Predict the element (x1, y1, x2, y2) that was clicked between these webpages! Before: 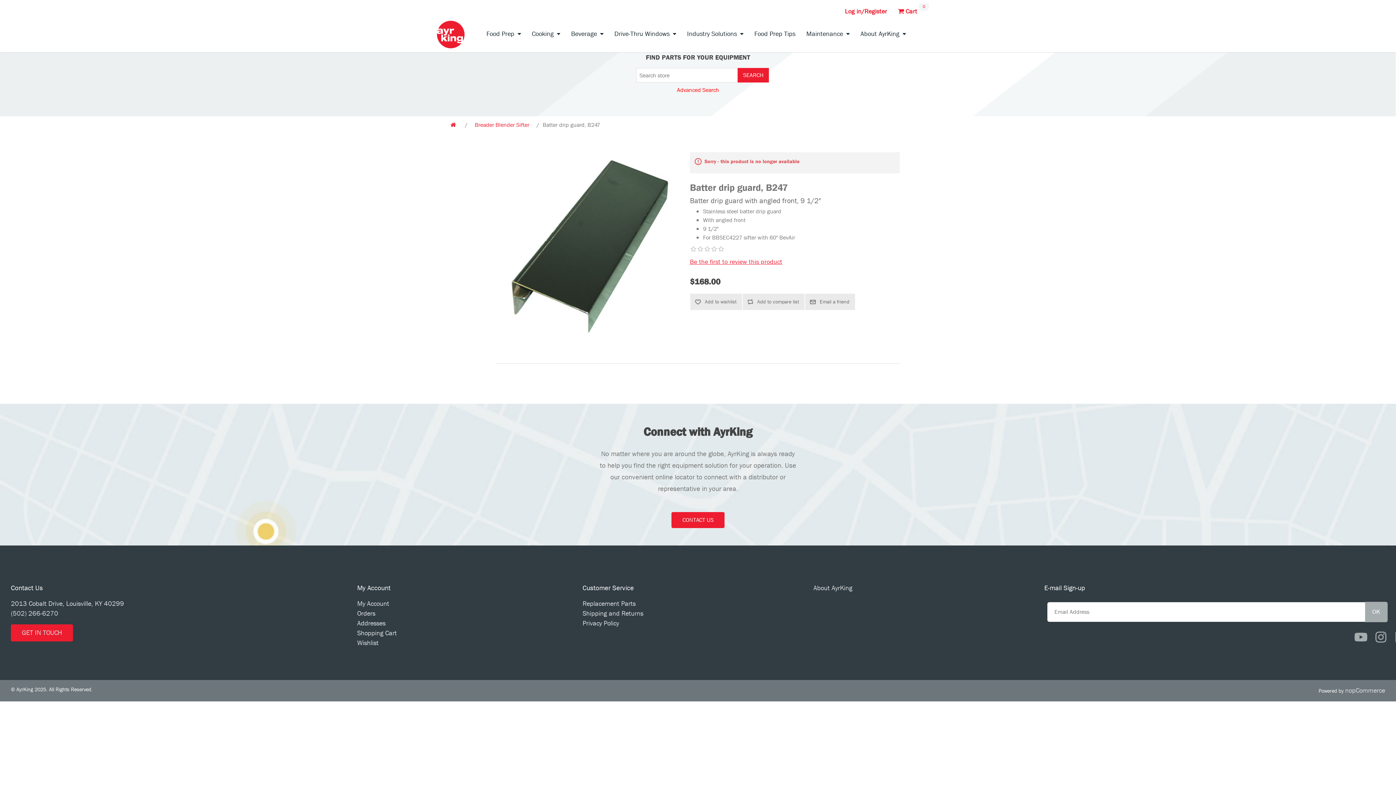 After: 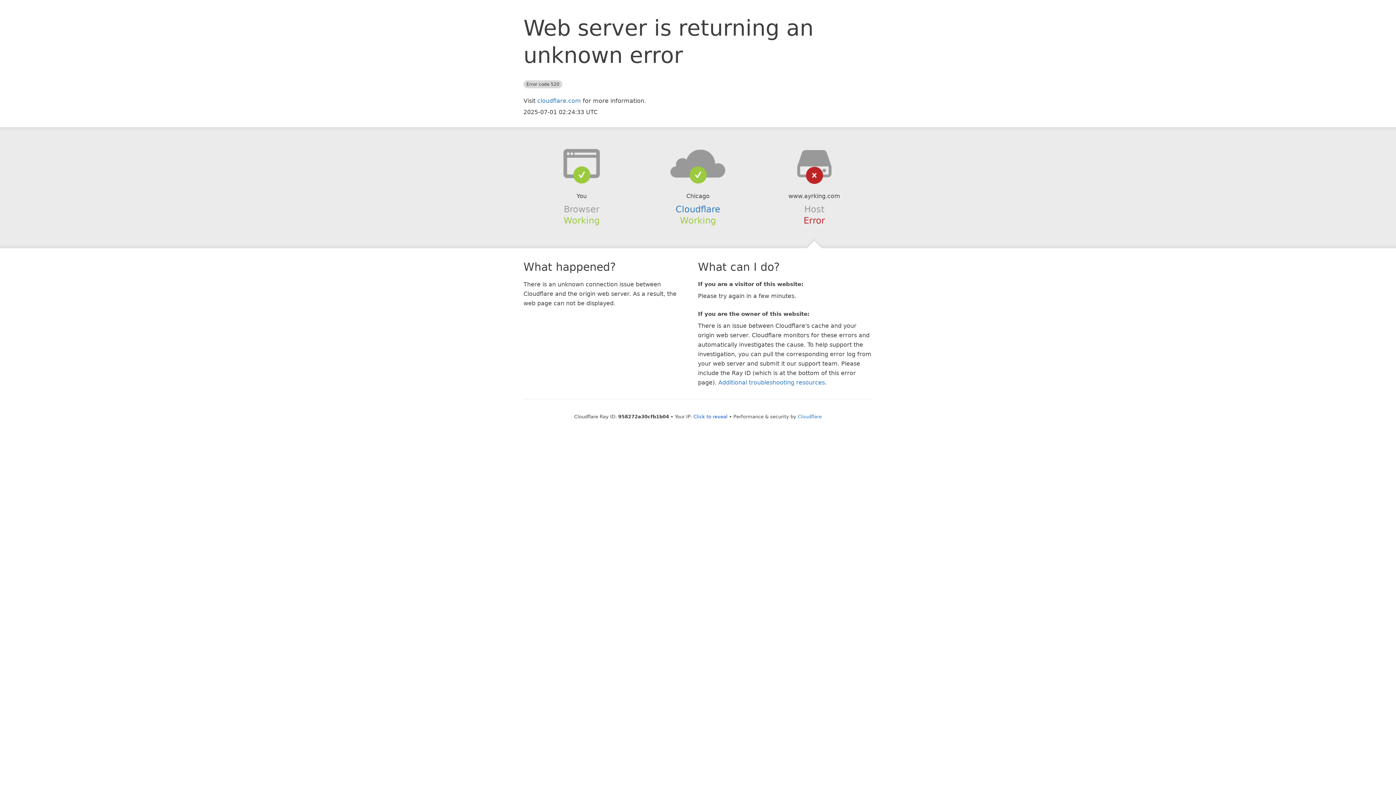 Action: bbox: (436, 30, 465, 38)